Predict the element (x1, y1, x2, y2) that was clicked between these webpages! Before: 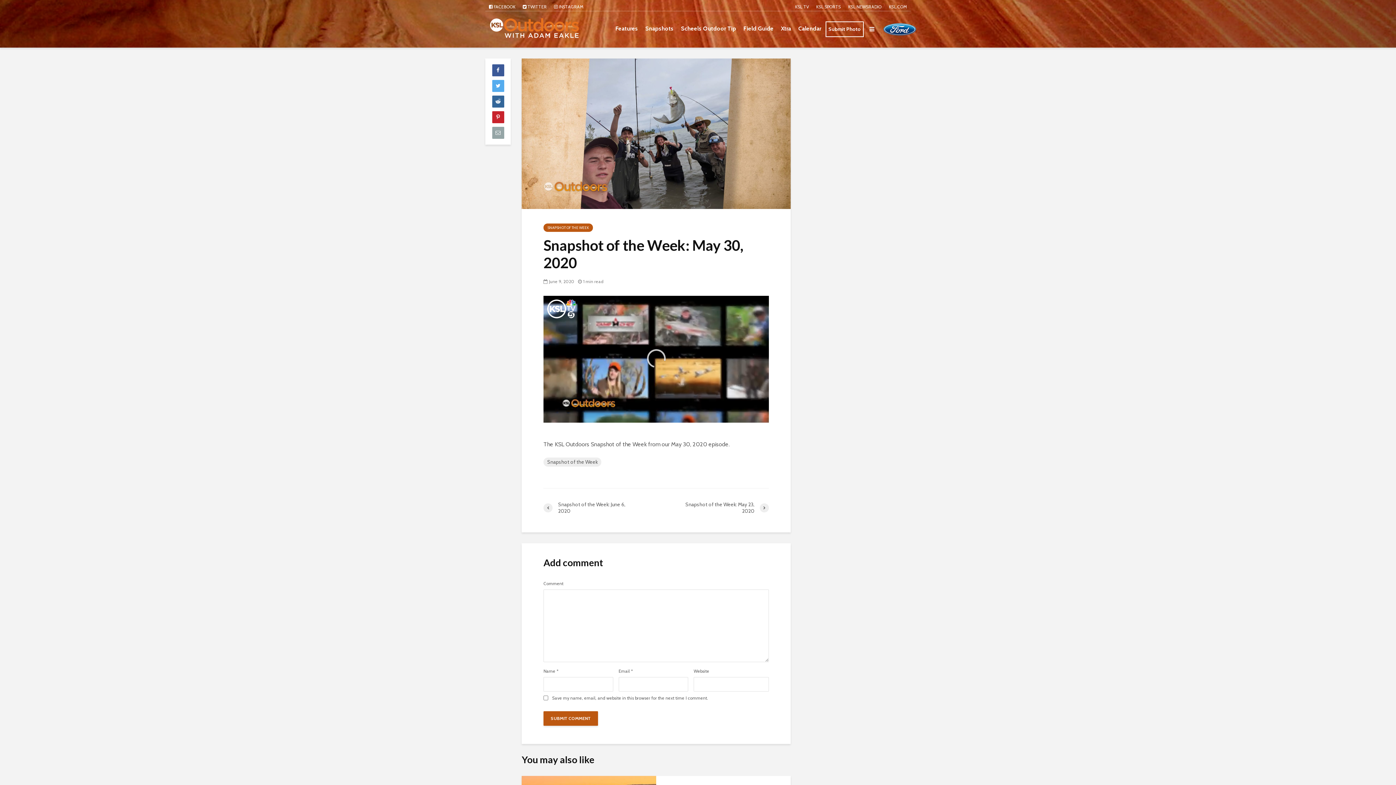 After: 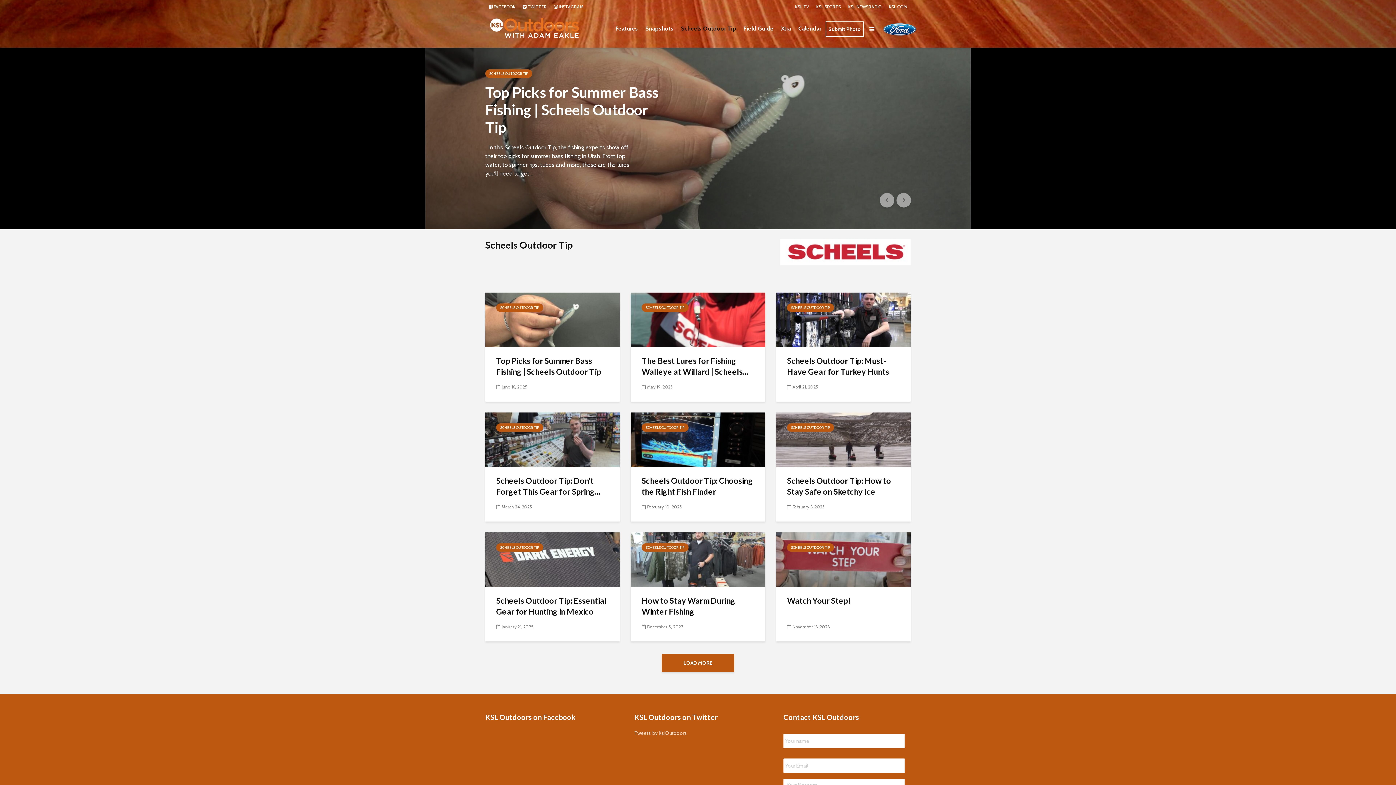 Action: bbox: (678, 21, 739, 36) label: Scheels Outdoor Tip